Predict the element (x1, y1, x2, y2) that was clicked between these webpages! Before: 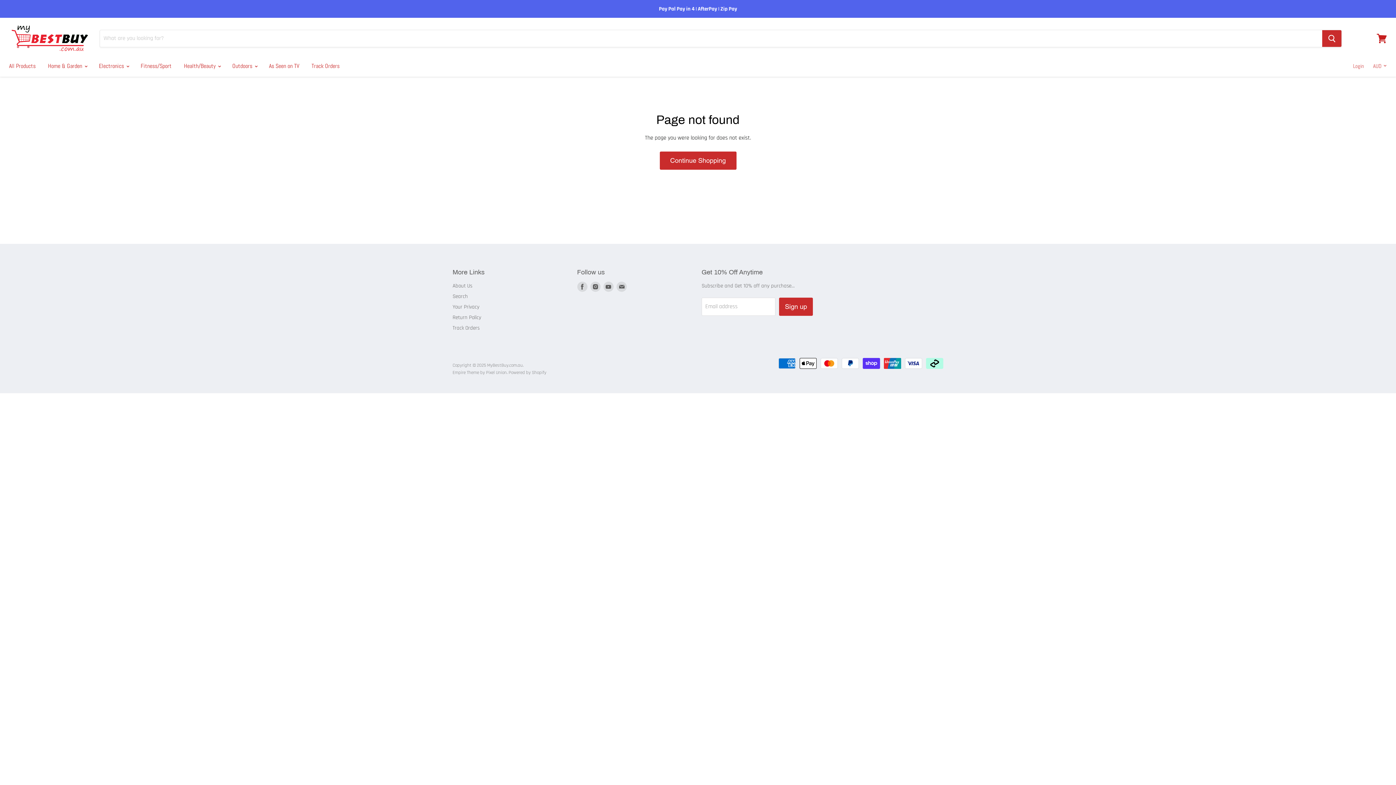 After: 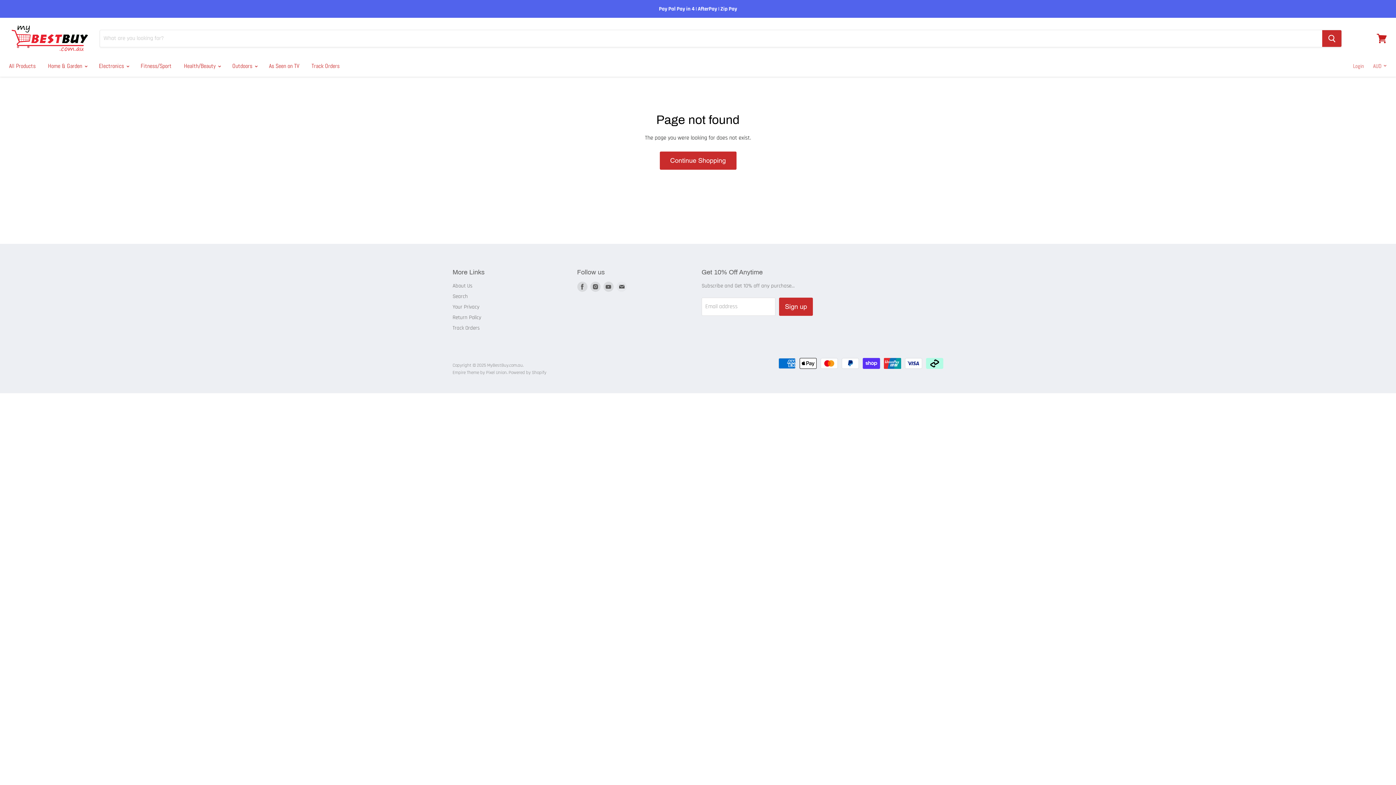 Action: bbox: (615, 280, 628, 293) label: Find us on E-mail